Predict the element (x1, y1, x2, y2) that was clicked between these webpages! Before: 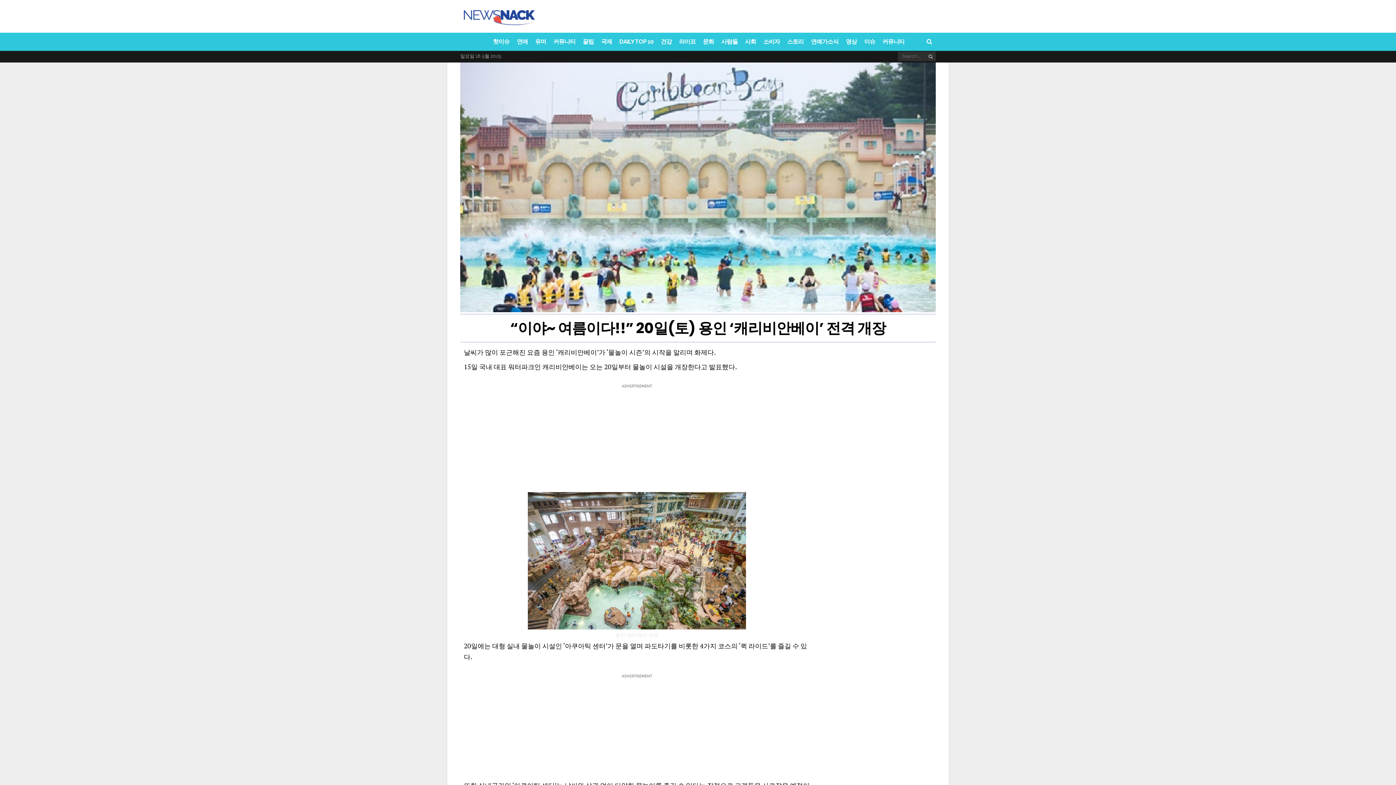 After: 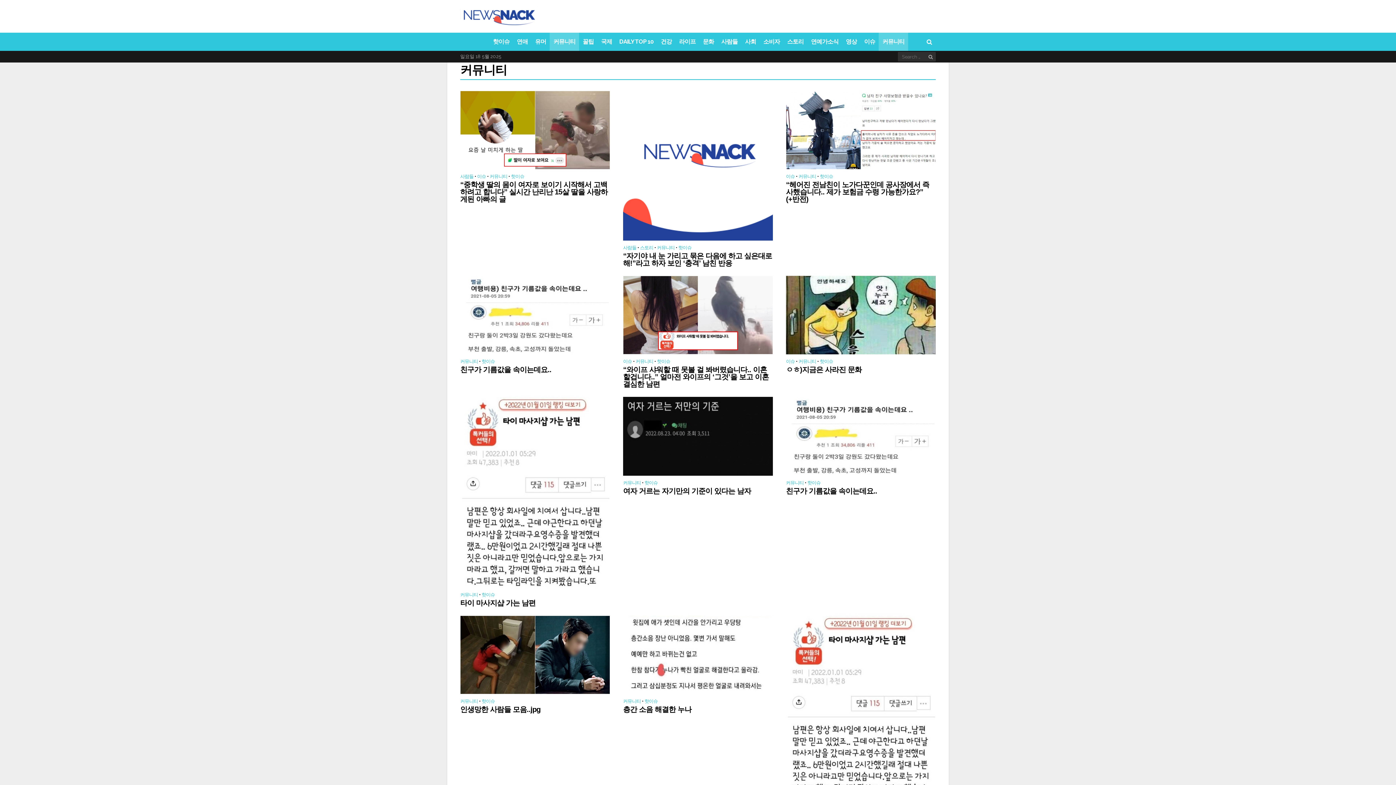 Action: bbox: (549, 32, 579, 50) label: 커뮤니티